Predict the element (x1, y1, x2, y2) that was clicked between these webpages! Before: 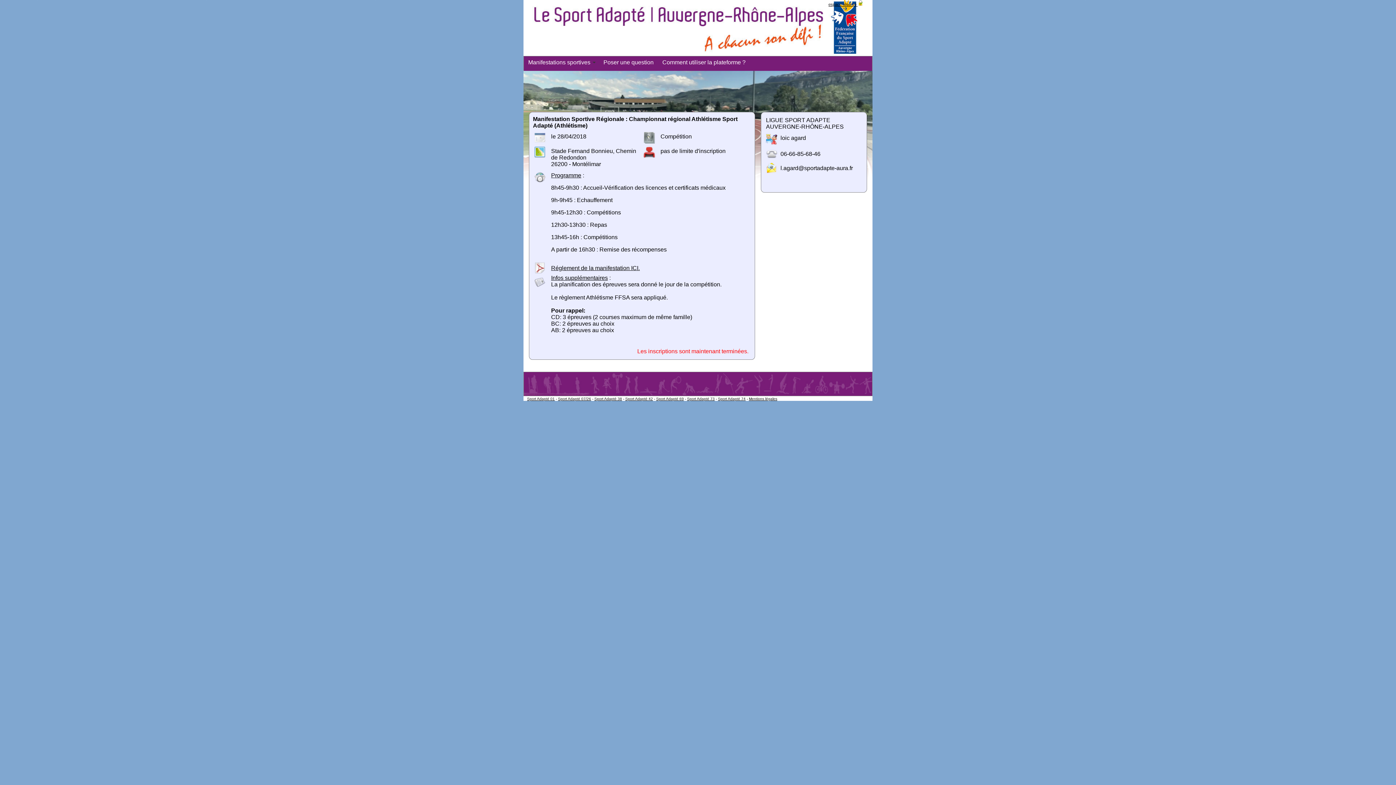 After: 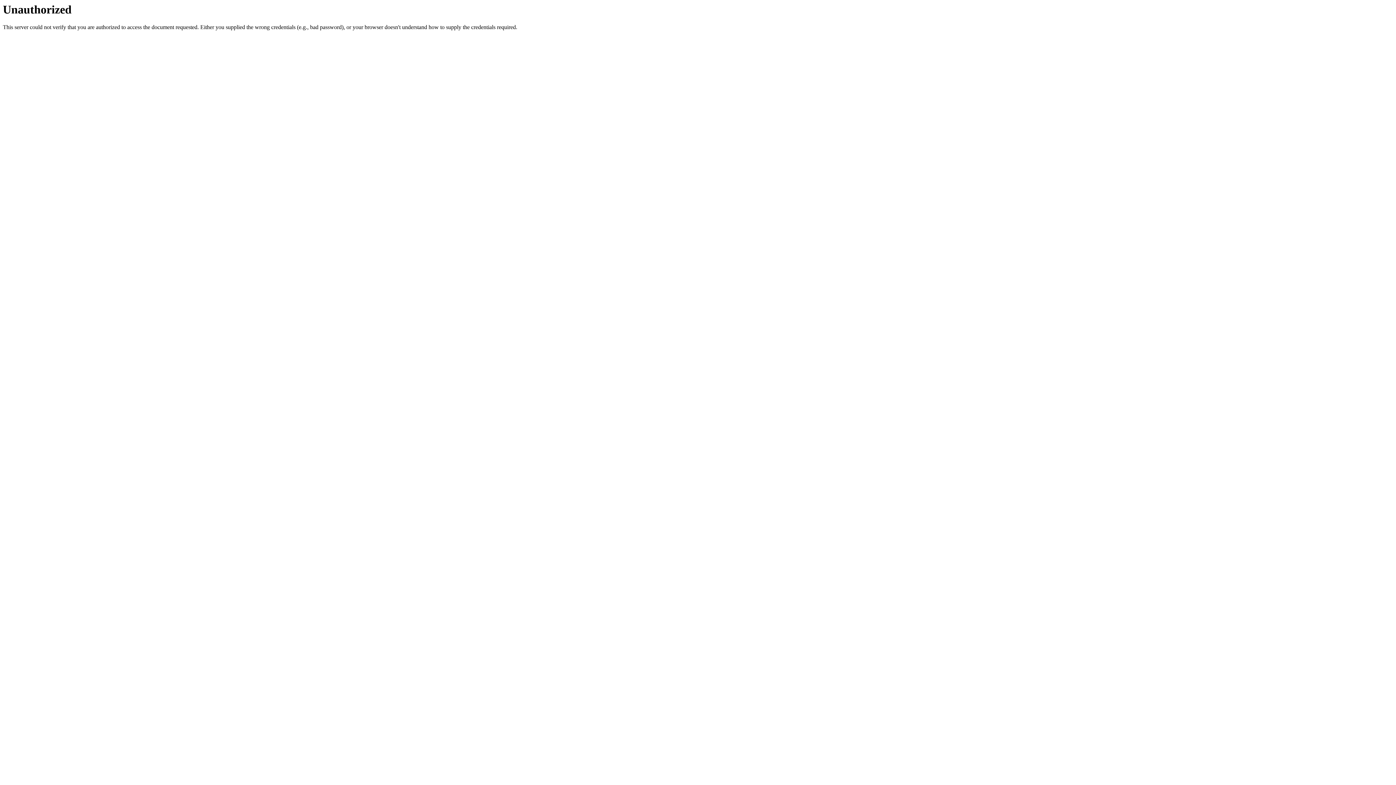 Action: label: espace réservé  bbox: (828, 2, 863, 6)